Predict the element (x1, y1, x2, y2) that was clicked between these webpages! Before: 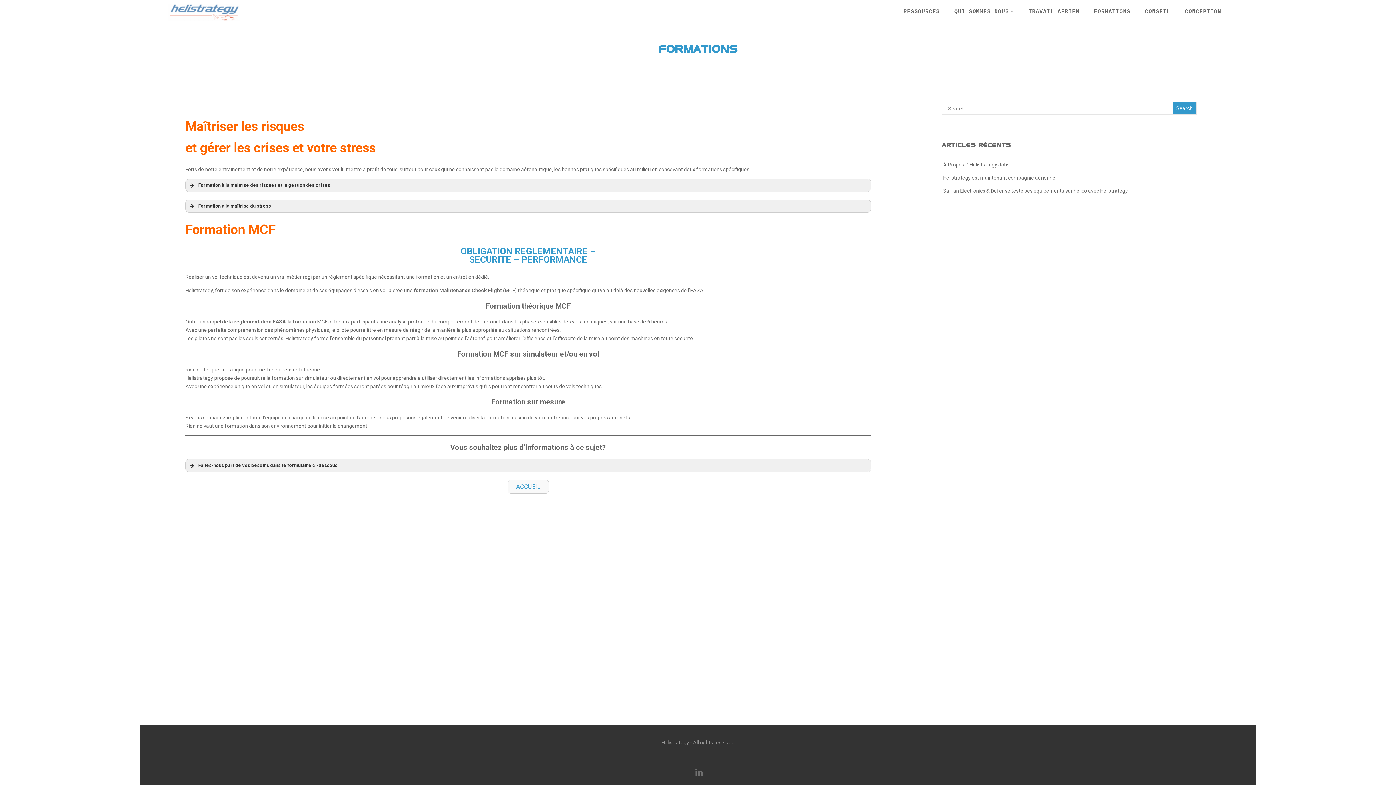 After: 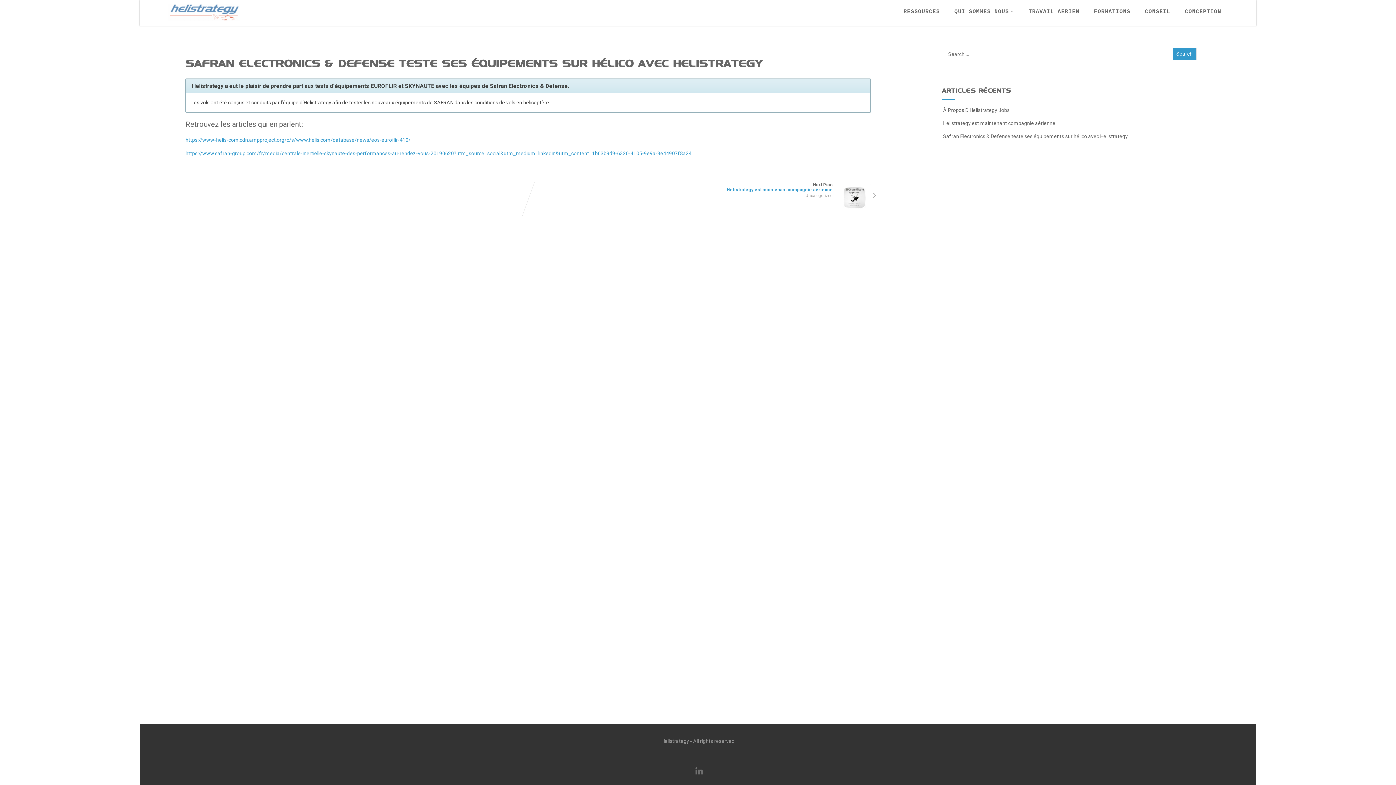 Action: bbox: (942, 188, 1128, 193) label:  Safran Electronics & Defense teste ses équipements sur hélico avec Helistrategy